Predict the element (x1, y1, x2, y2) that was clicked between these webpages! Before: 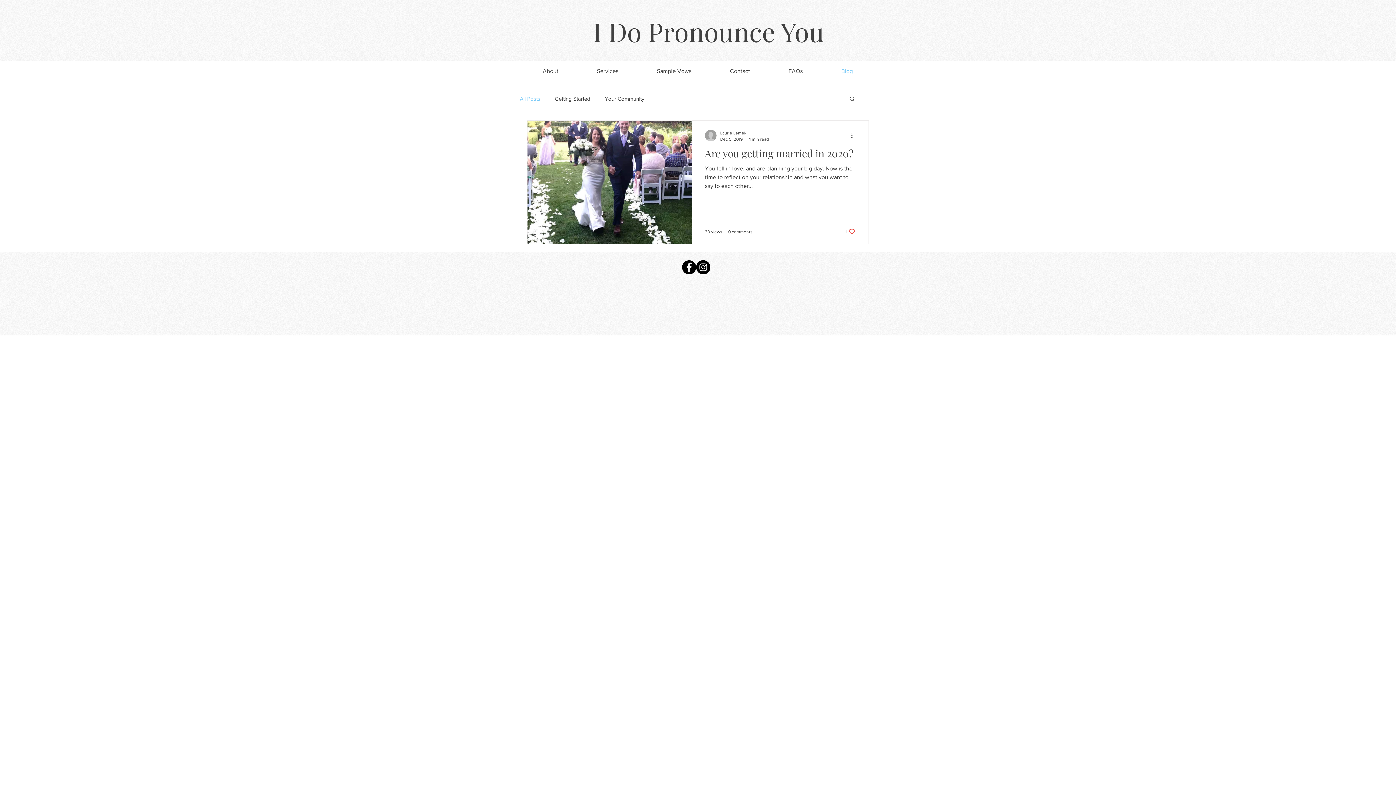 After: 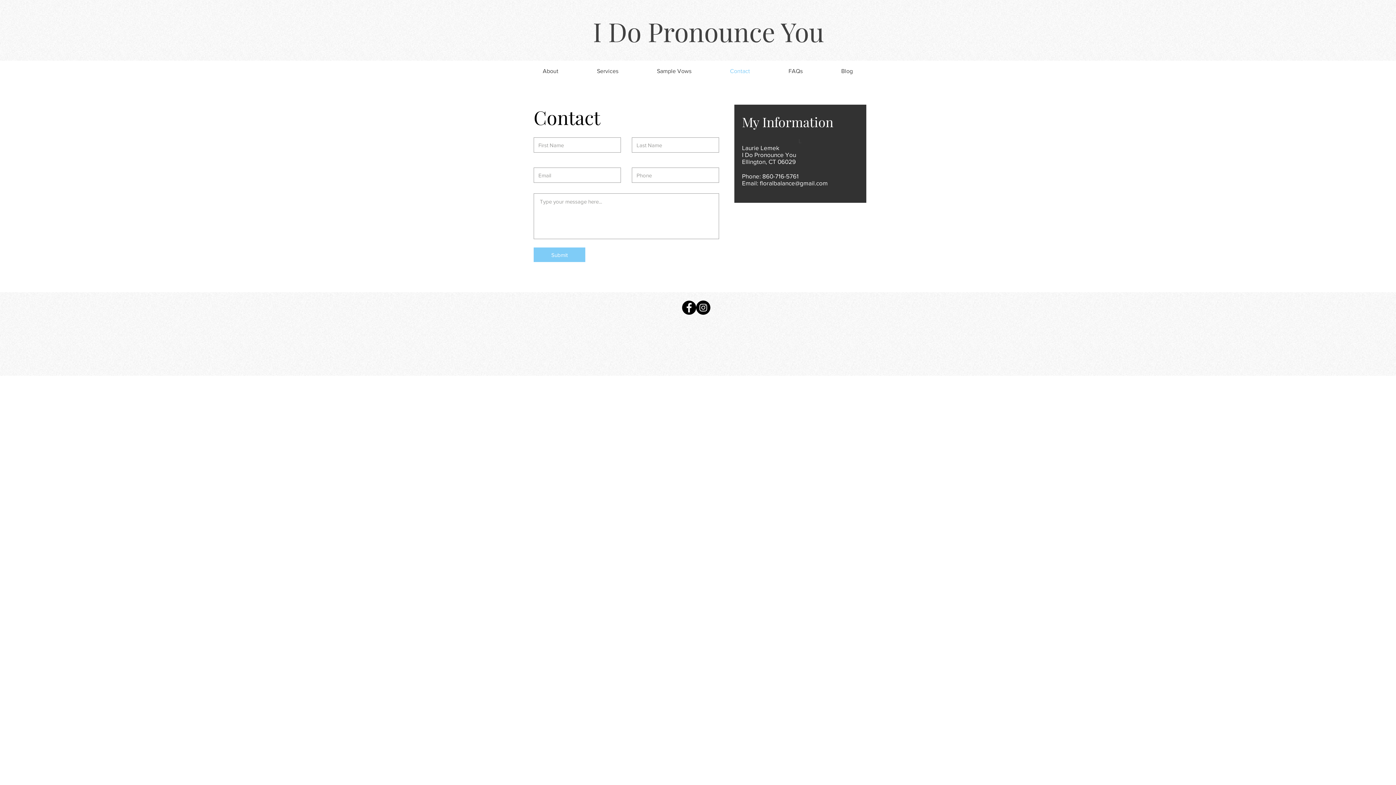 Action: bbox: (710, 62, 769, 80) label: Contact